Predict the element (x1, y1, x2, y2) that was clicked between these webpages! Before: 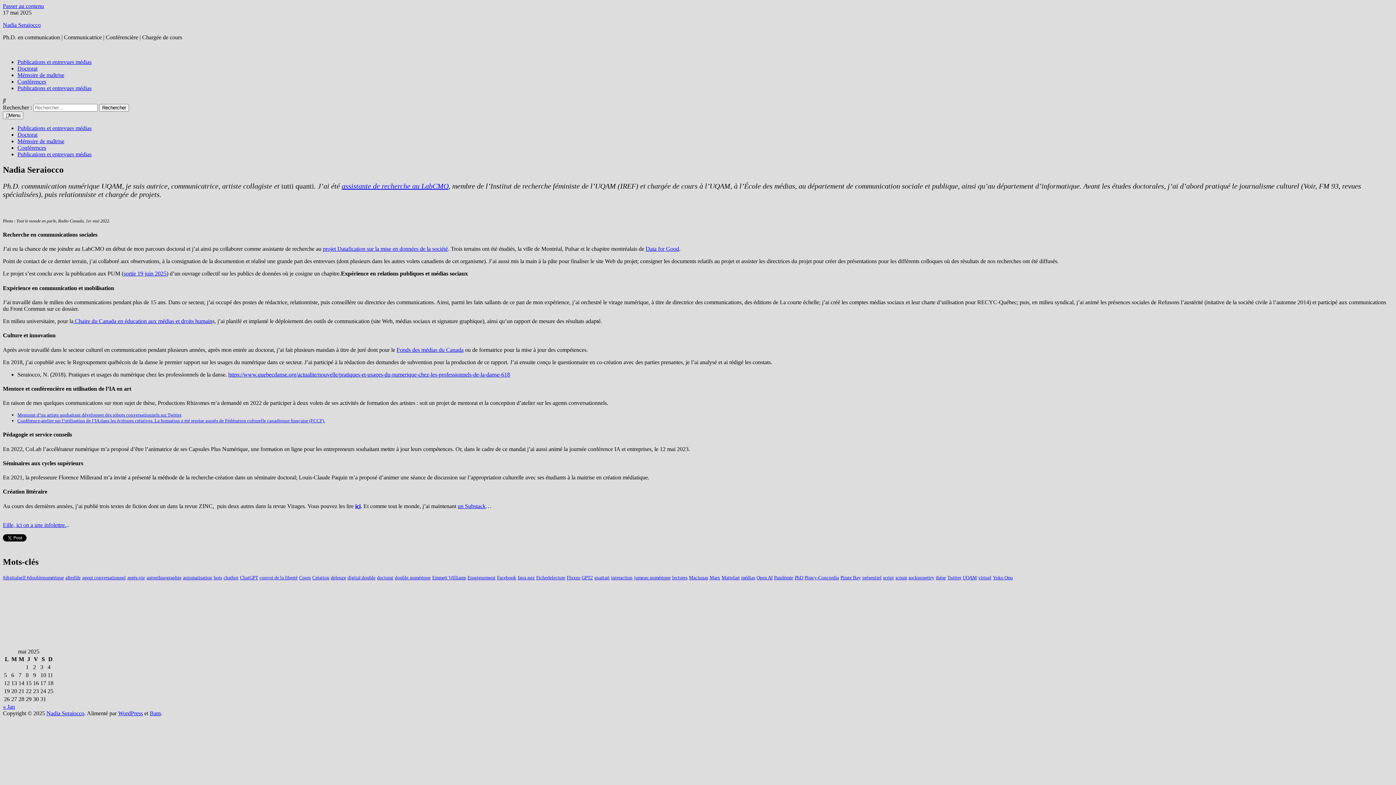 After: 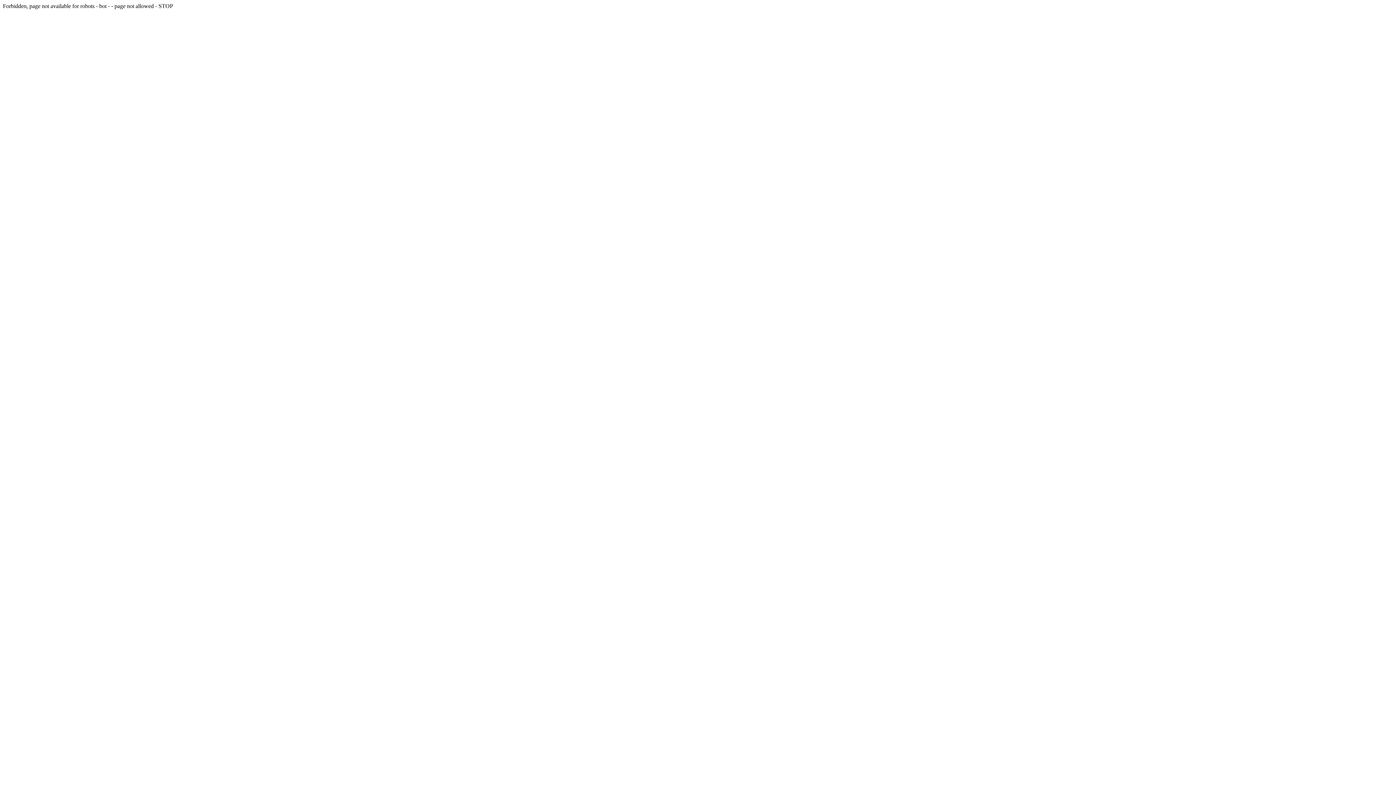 Action: label: sortie 19 juin 2025 bbox: (123, 270, 166, 276)